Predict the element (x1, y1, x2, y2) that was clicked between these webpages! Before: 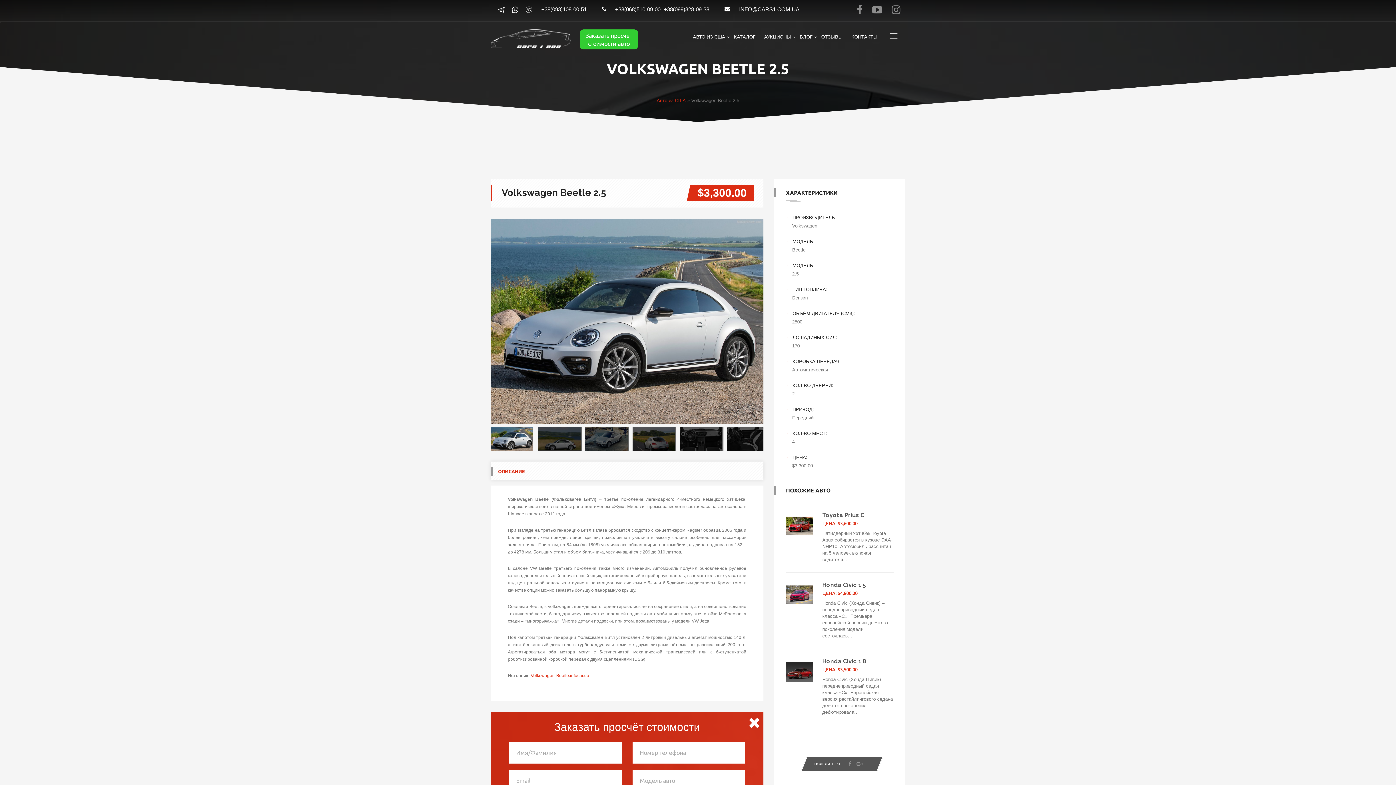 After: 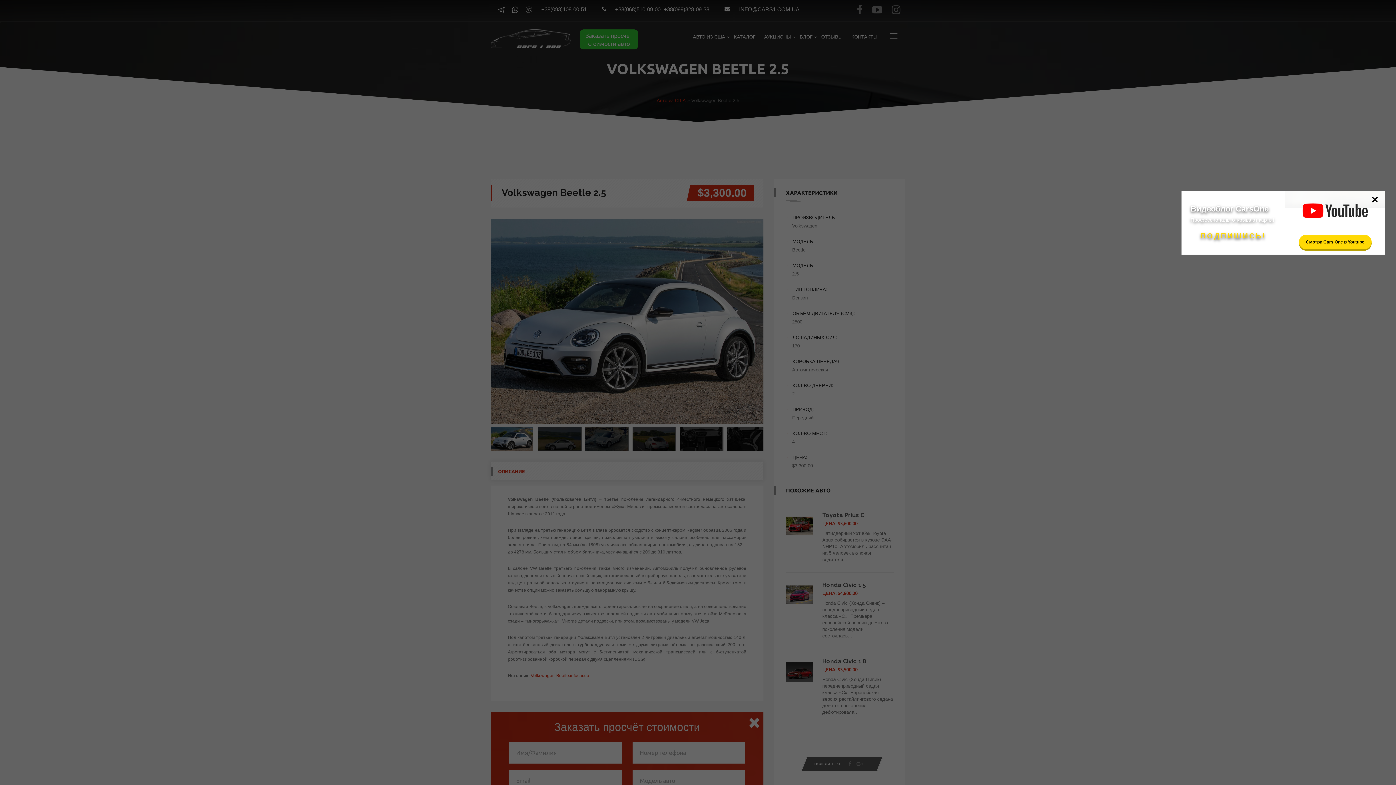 Action: bbox: (889, 4, 905, 14)